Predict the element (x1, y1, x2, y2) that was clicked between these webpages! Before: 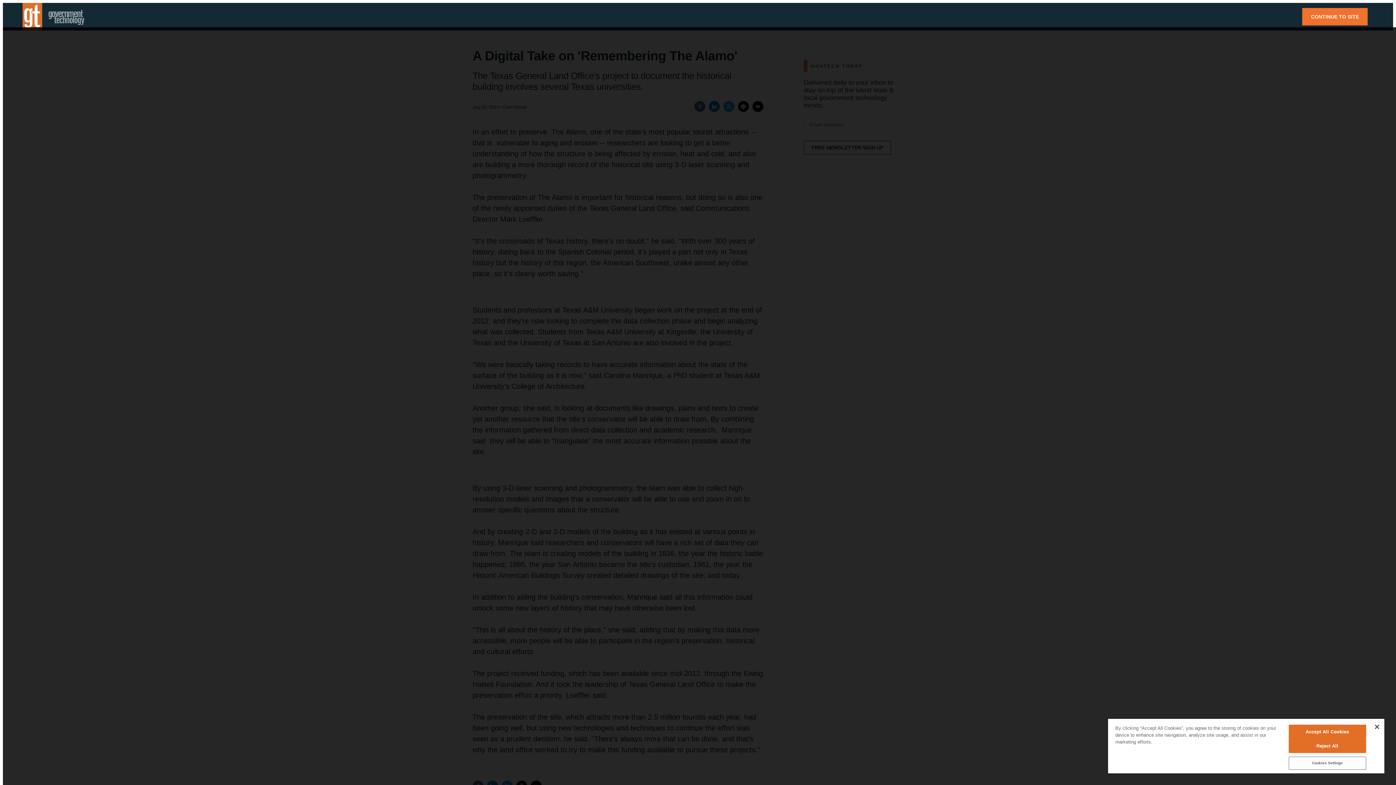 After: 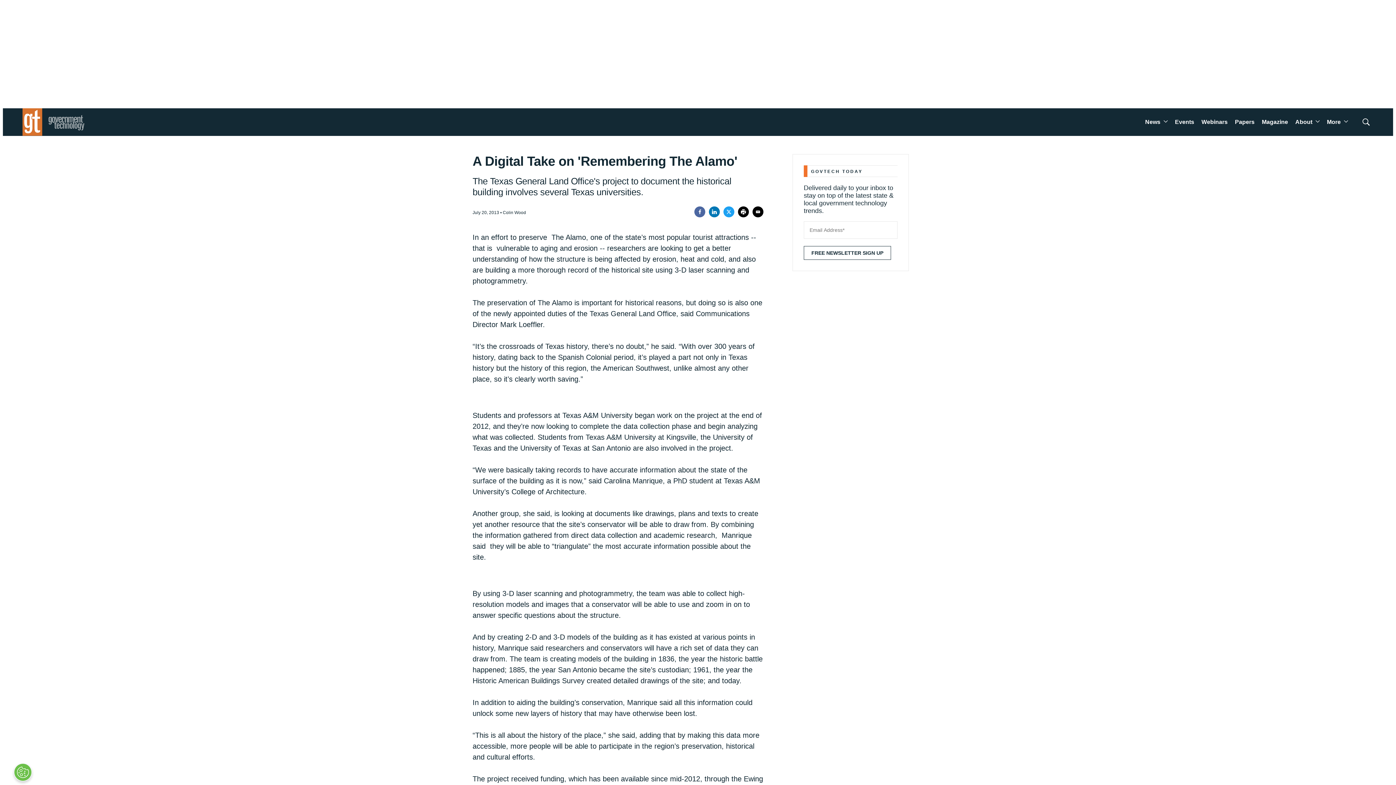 Action: bbox: (1375, 725, 1379, 729) label: Close